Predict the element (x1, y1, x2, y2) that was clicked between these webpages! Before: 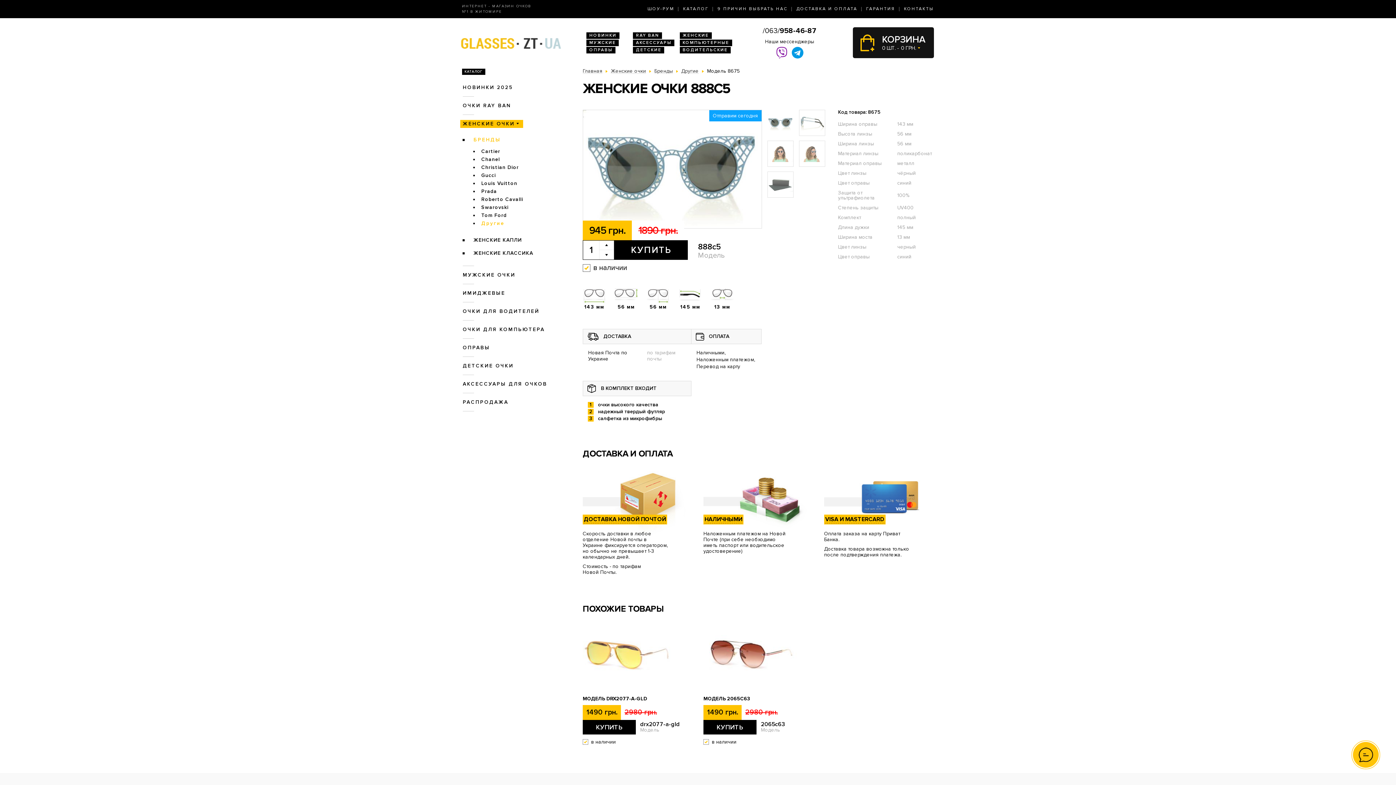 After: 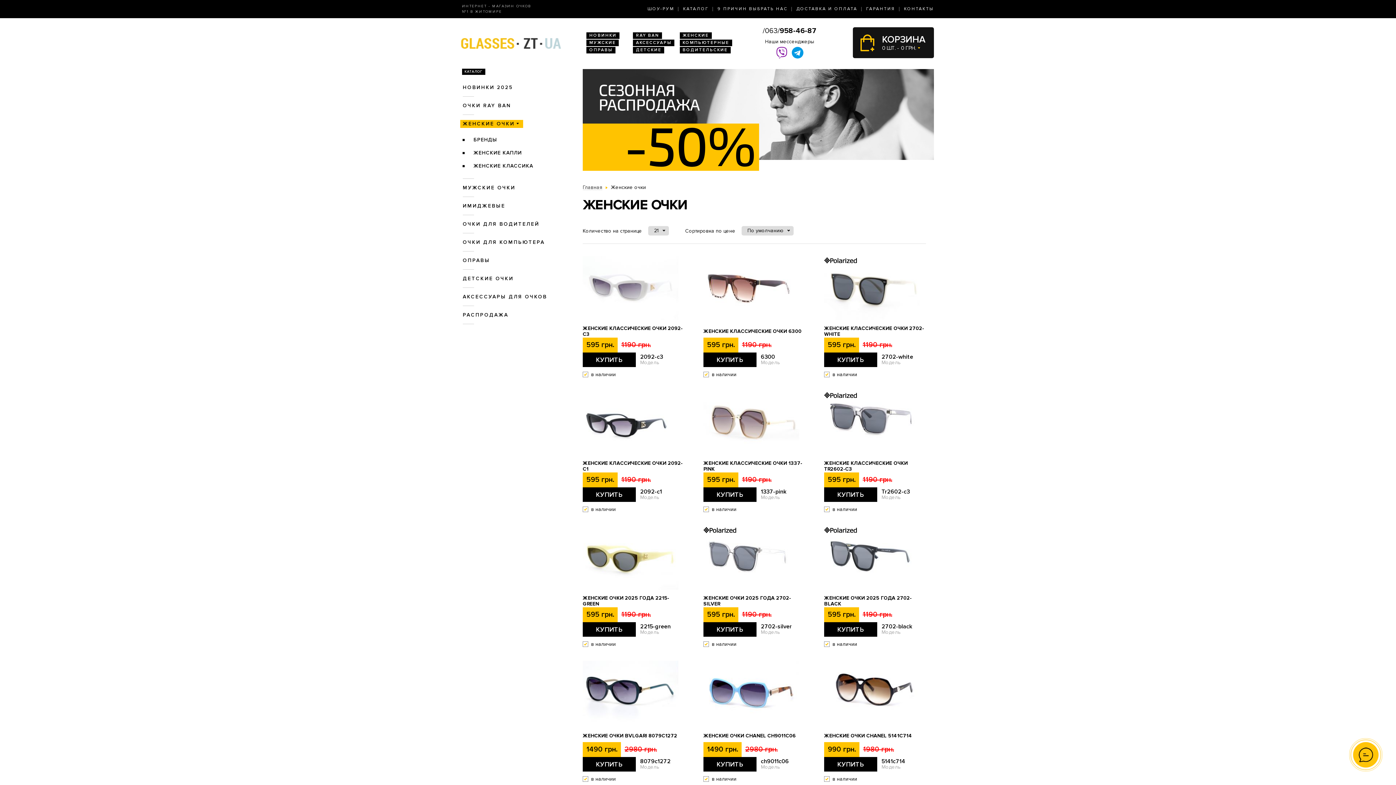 Action: bbox: (460, 120, 523, 128) label: ЖЕНСКИЕ ОЧКИ